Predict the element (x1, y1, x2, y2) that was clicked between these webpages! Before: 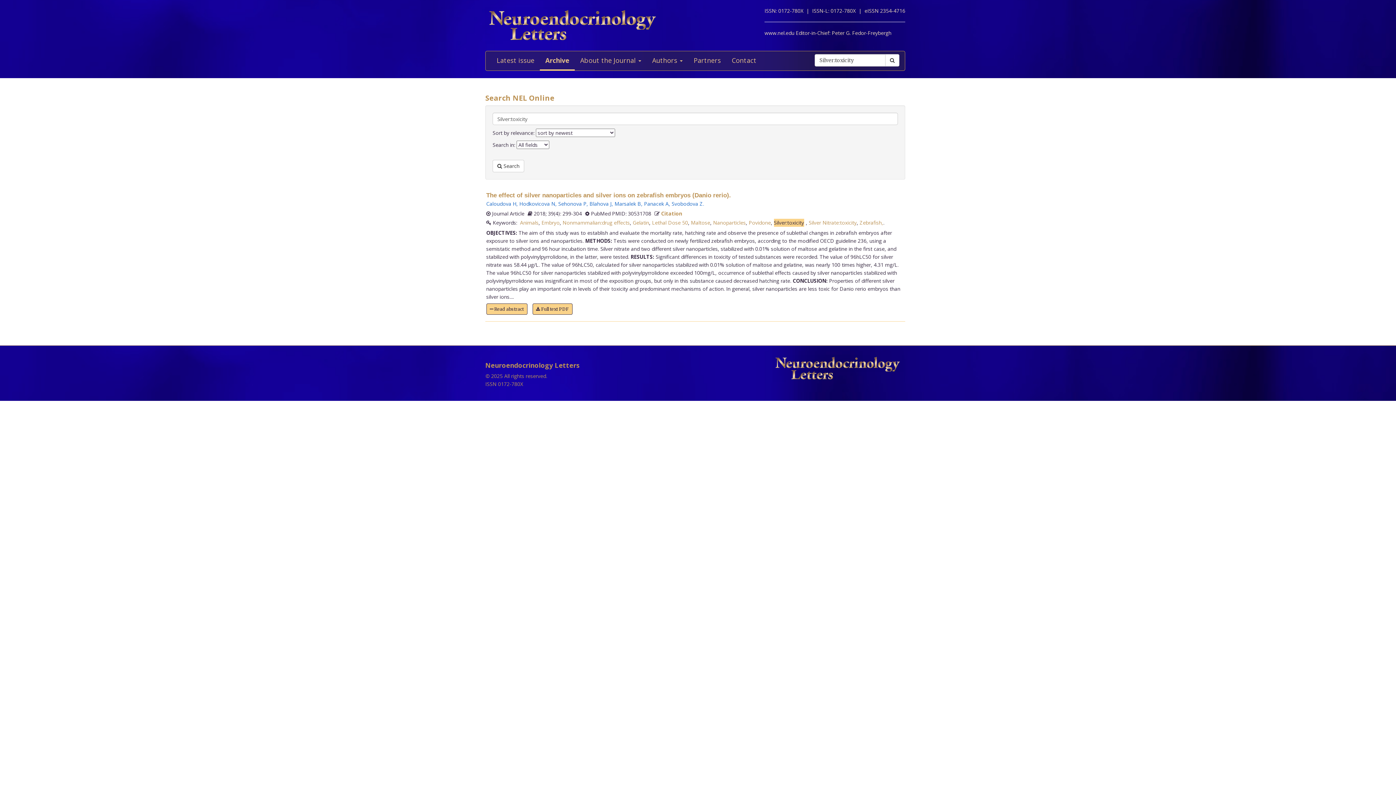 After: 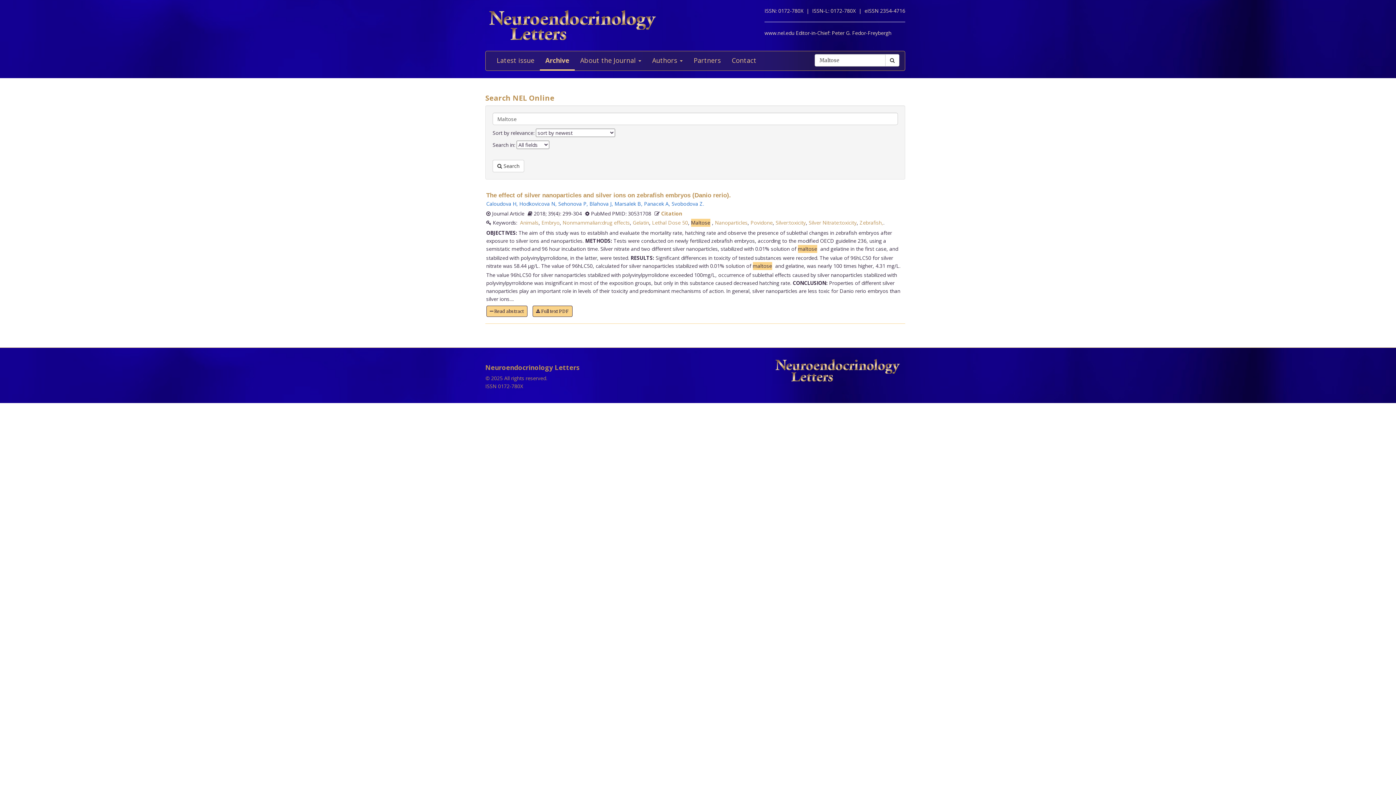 Action: bbox: (691, 219, 710, 226) label: Maltose